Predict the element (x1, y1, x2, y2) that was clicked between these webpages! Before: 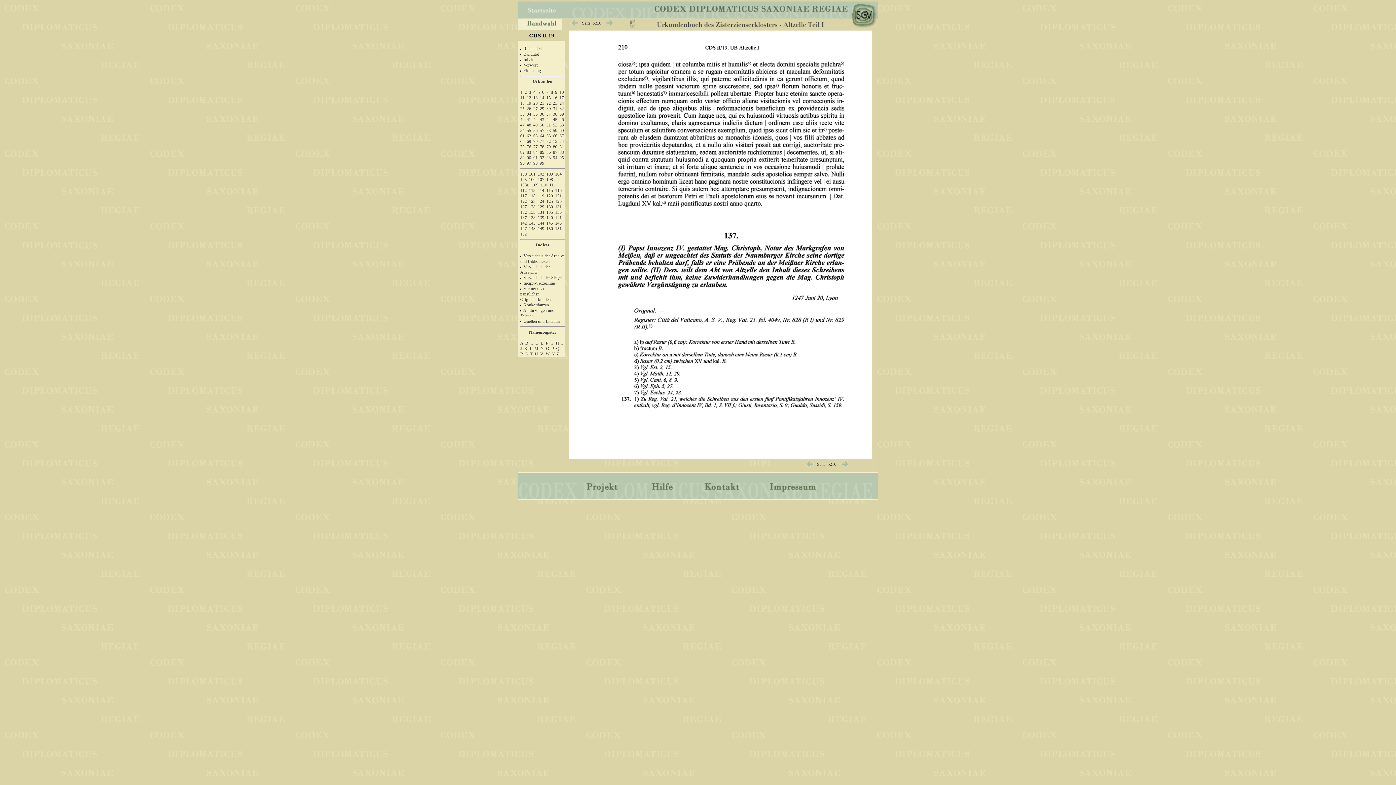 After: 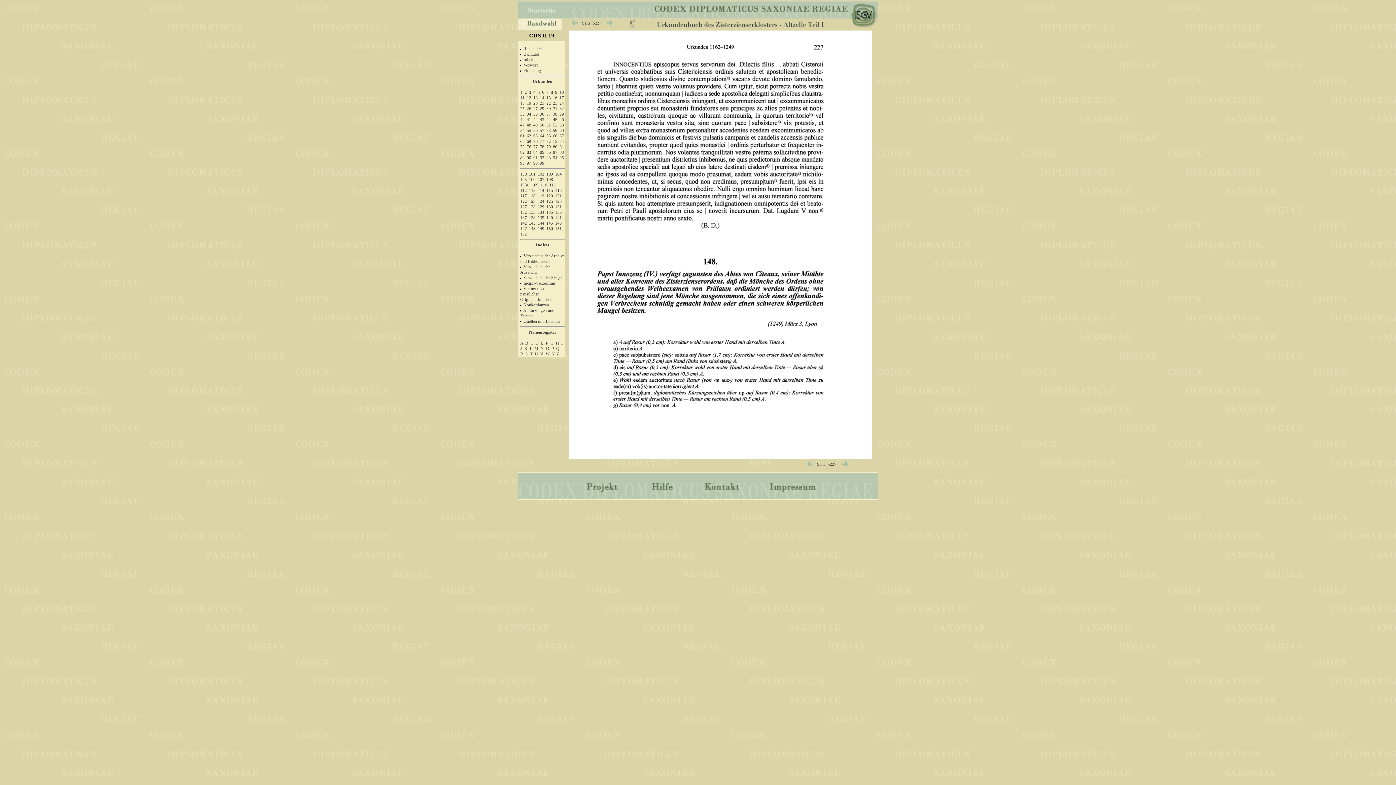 Action: bbox: (529, 226, 535, 231) label: 148